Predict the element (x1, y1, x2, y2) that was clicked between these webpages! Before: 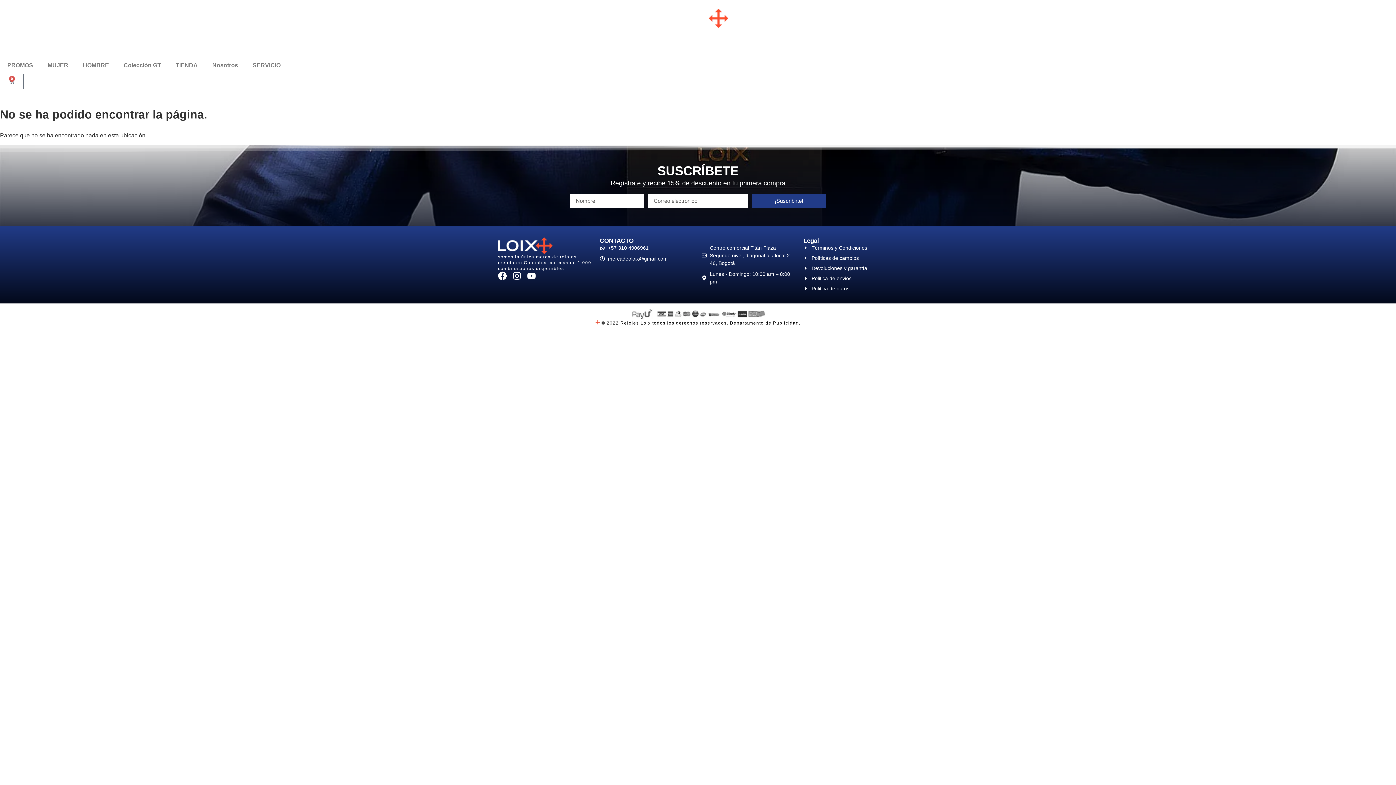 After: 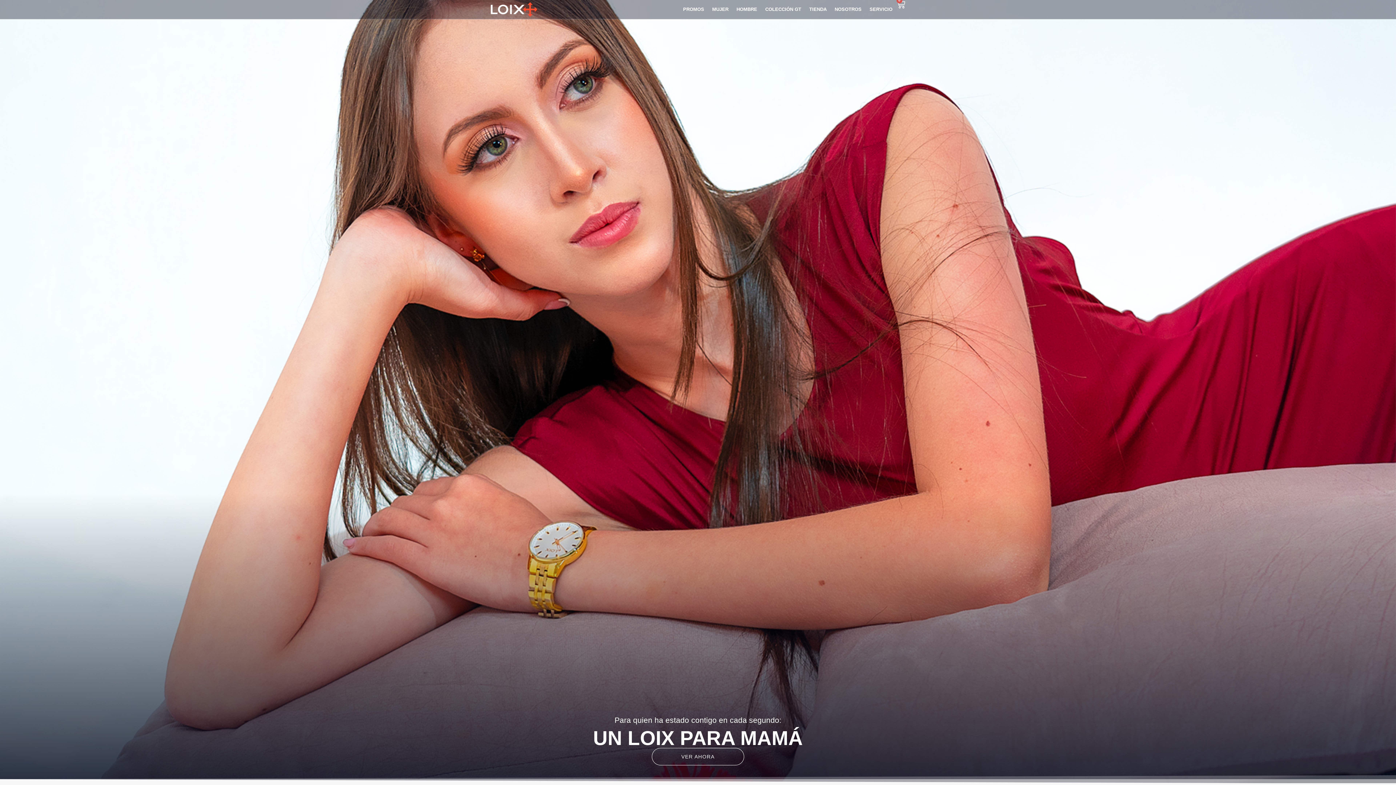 Action: bbox: (665, 8, 730, 28)